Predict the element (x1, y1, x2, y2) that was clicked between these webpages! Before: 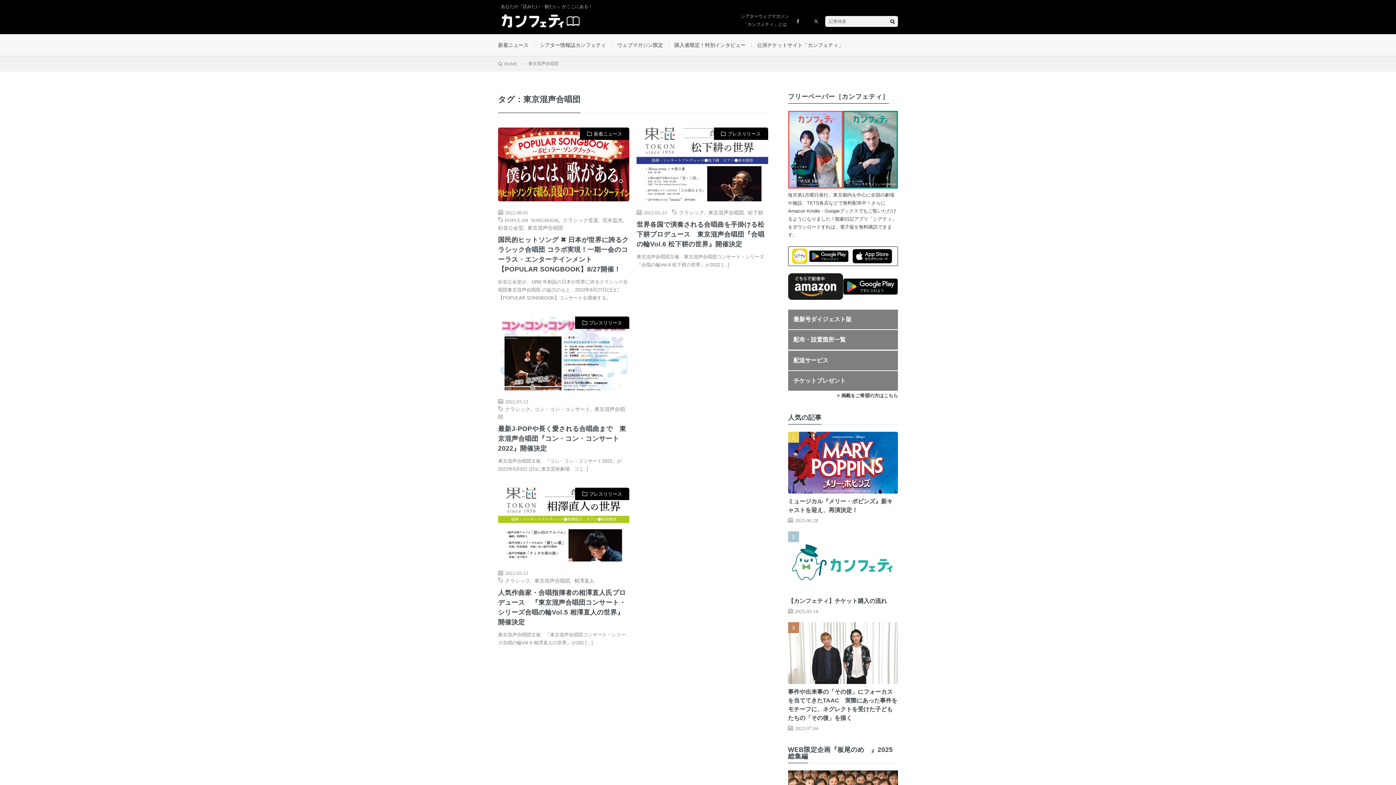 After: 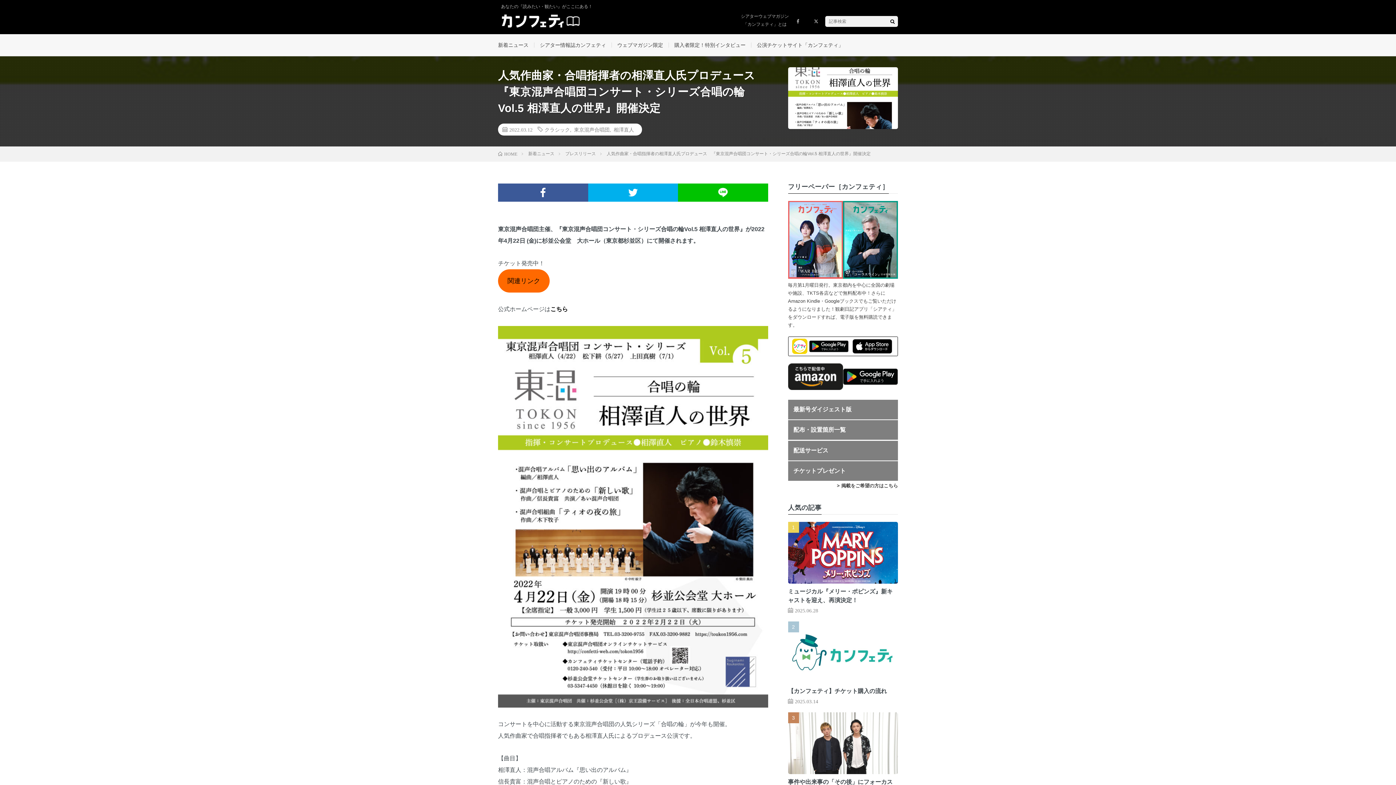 Action: label: 人気作曲家・合唱指揮者の相澤直人氏プロデュース　『東京混声合唱団コンサート・シリーズ合唱の輪Vol.5 相澤直人の世界』開催決定 bbox: (498, 588, 629, 627)